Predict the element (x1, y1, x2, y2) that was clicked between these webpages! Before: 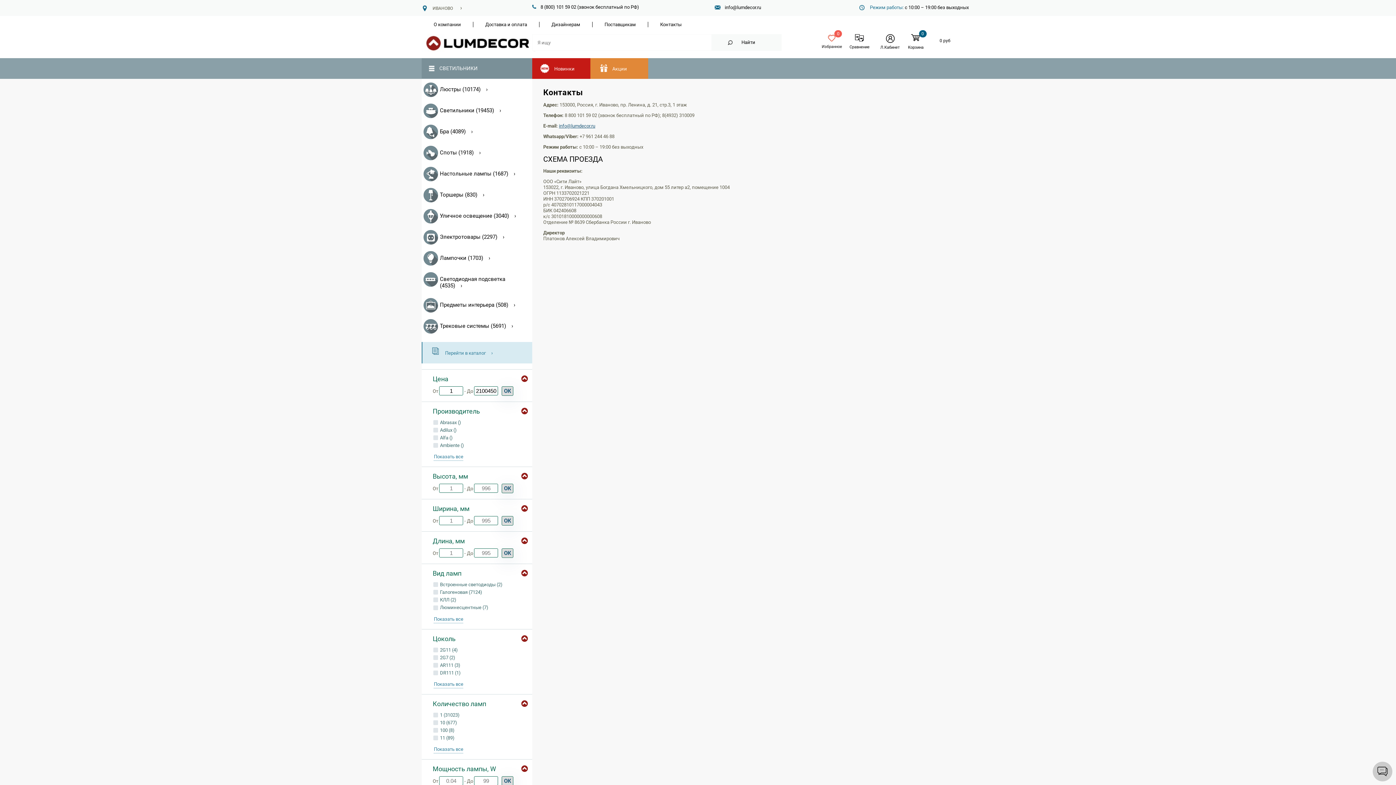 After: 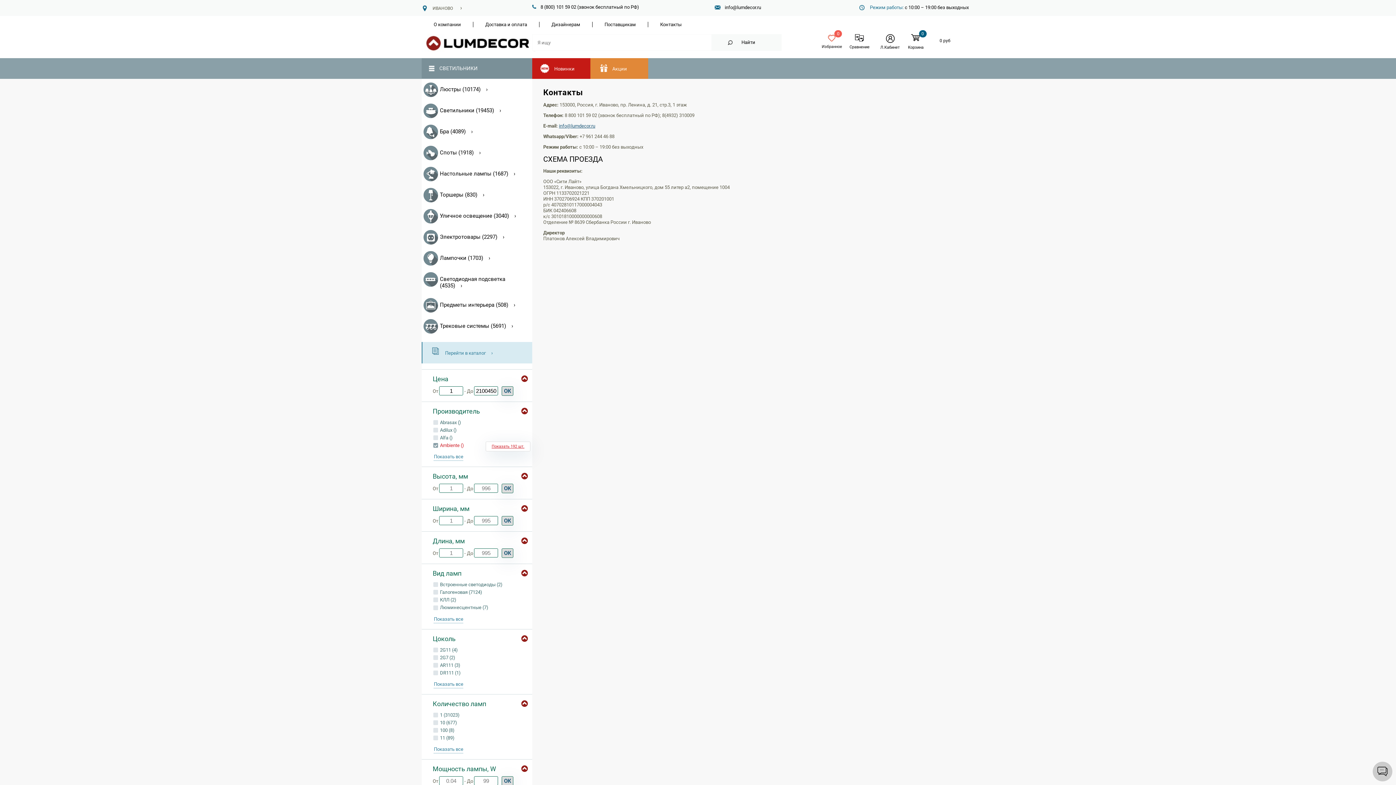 Action: bbox: (430, 441, 532, 449) label:  Ambiente ()